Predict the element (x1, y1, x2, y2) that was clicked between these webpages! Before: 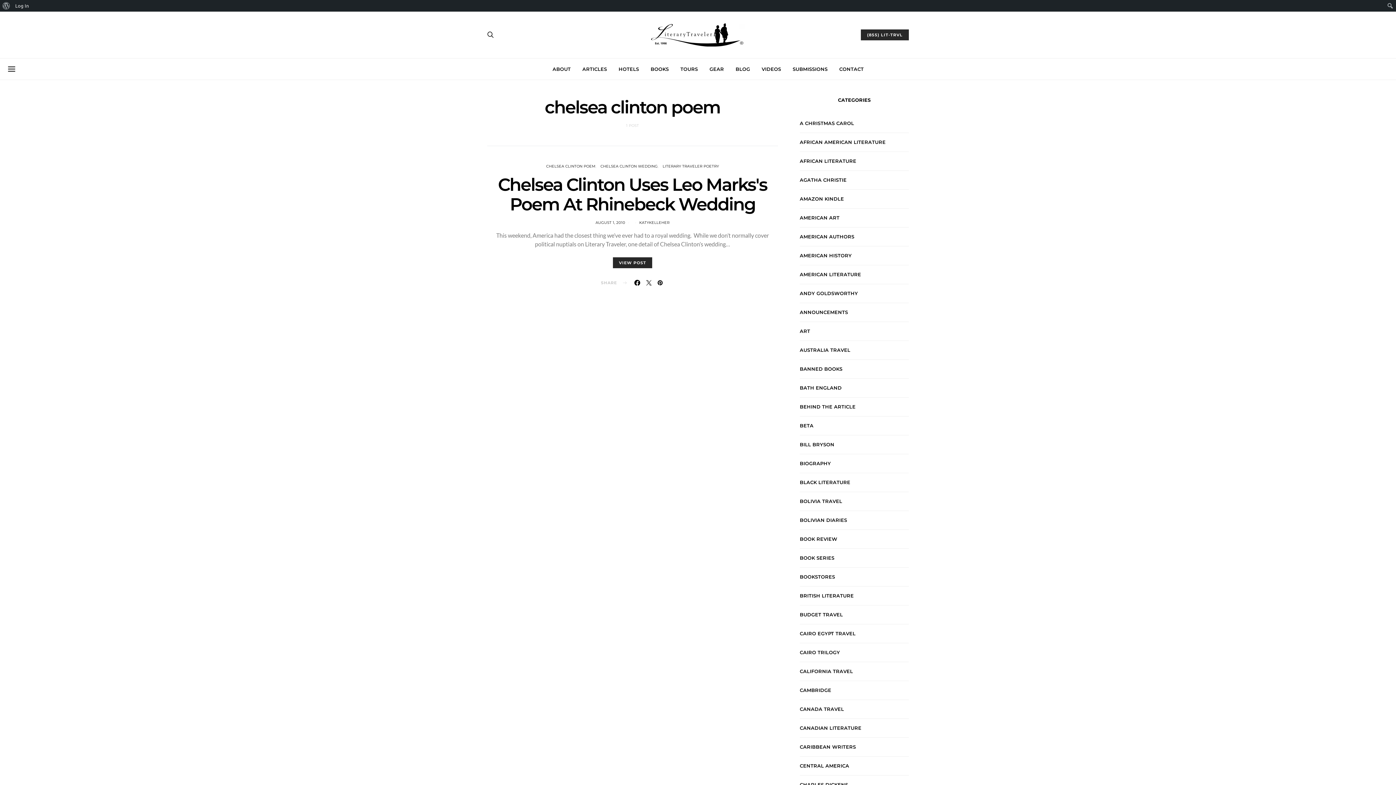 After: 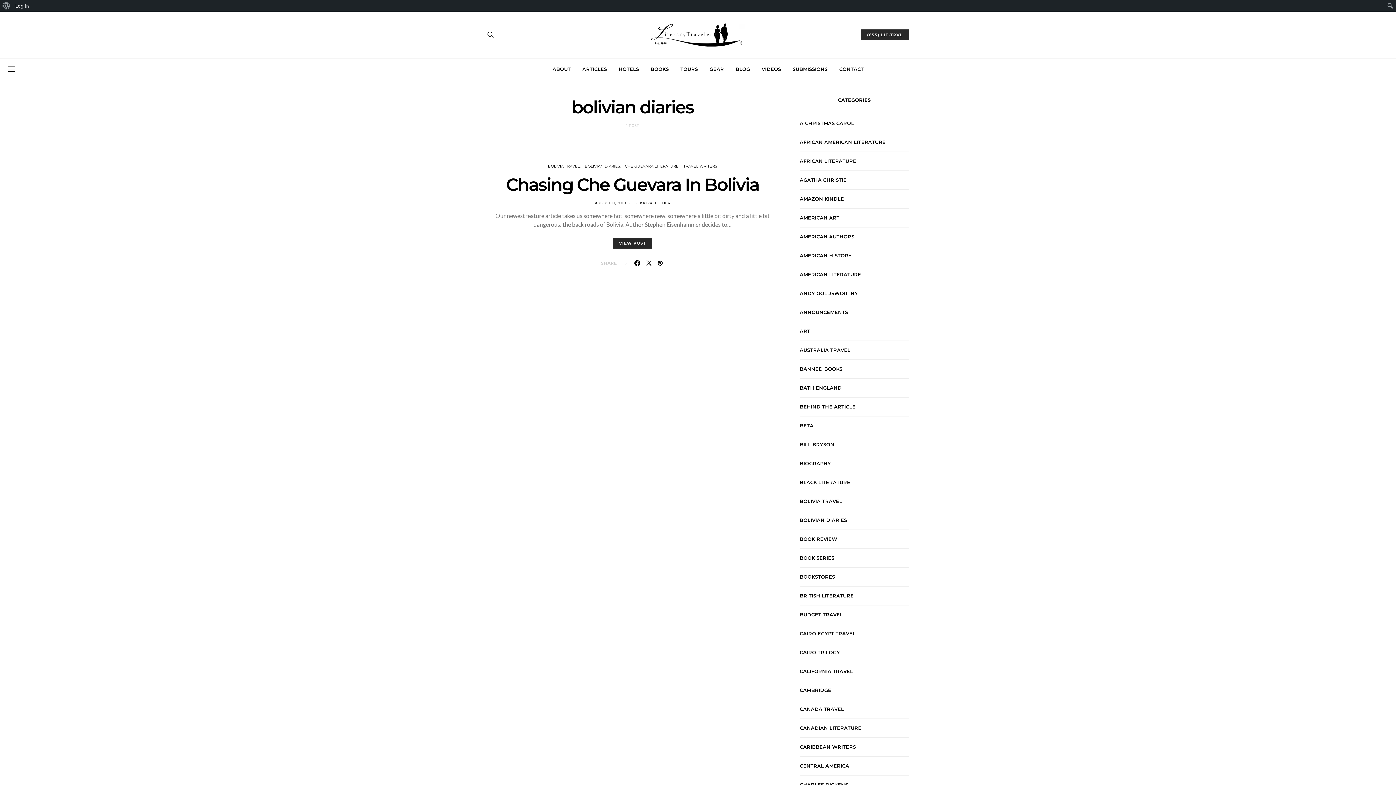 Action: bbox: (800, 517, 847, 524) label: BOLIVIAN DIARIES